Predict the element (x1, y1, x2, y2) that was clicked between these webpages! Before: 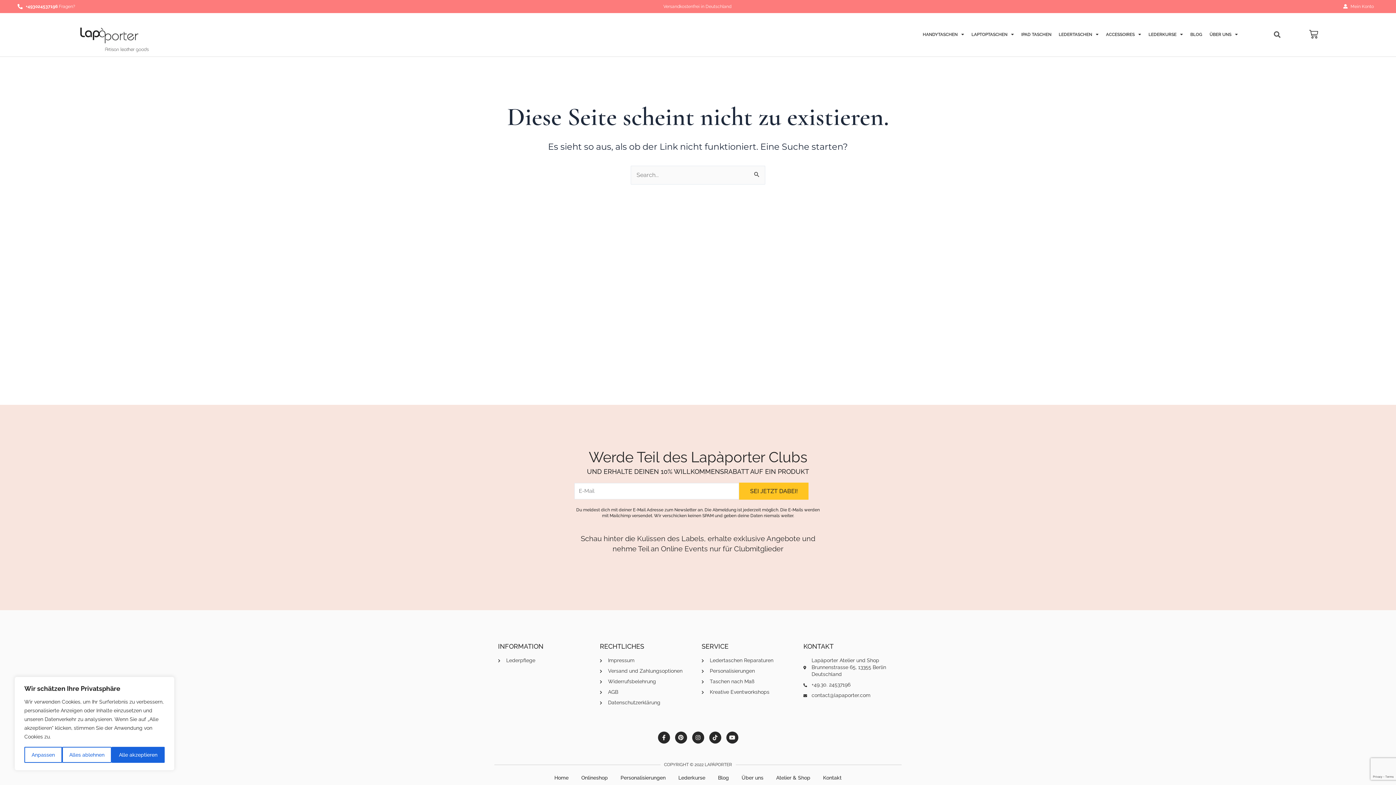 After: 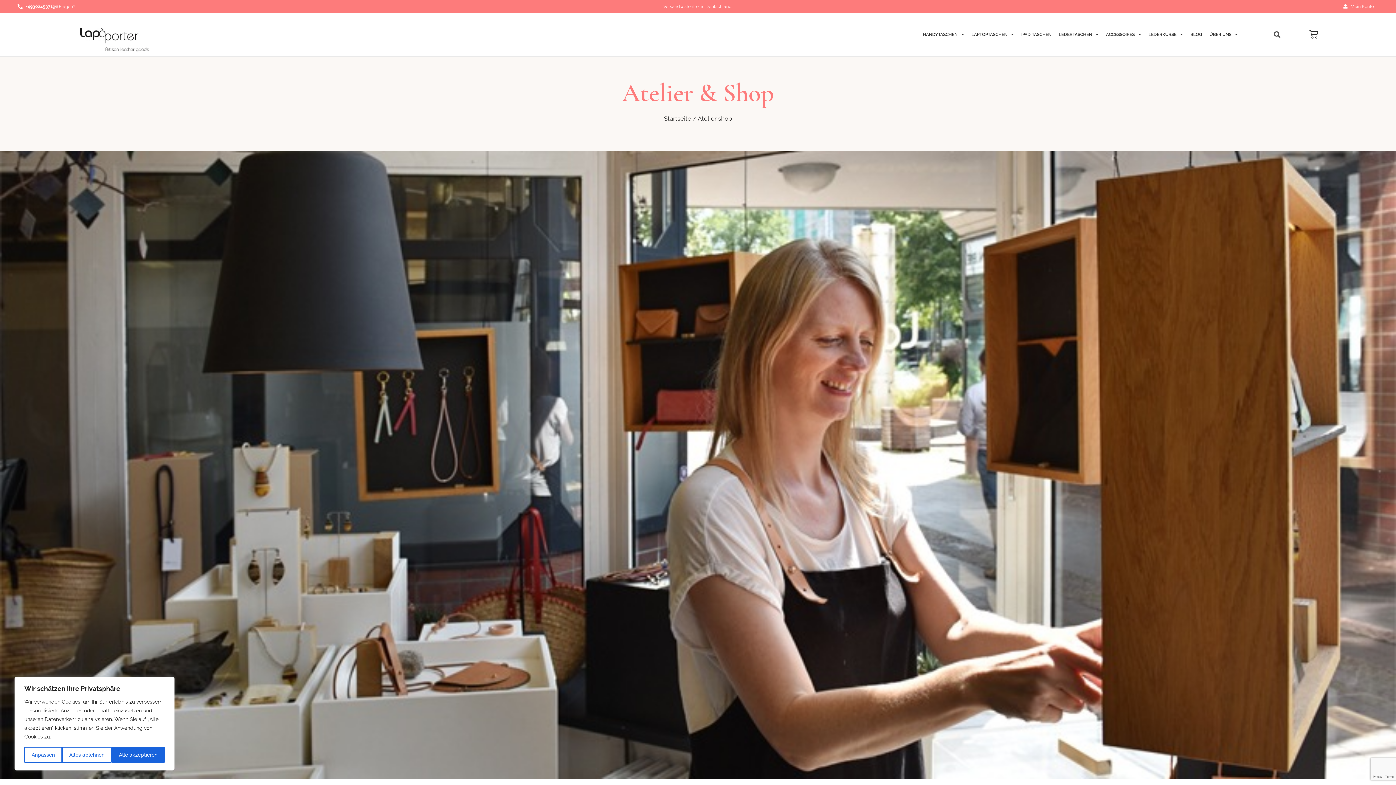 Action: bbox: (776, 774, 810, 781) label: Atelier & Shop